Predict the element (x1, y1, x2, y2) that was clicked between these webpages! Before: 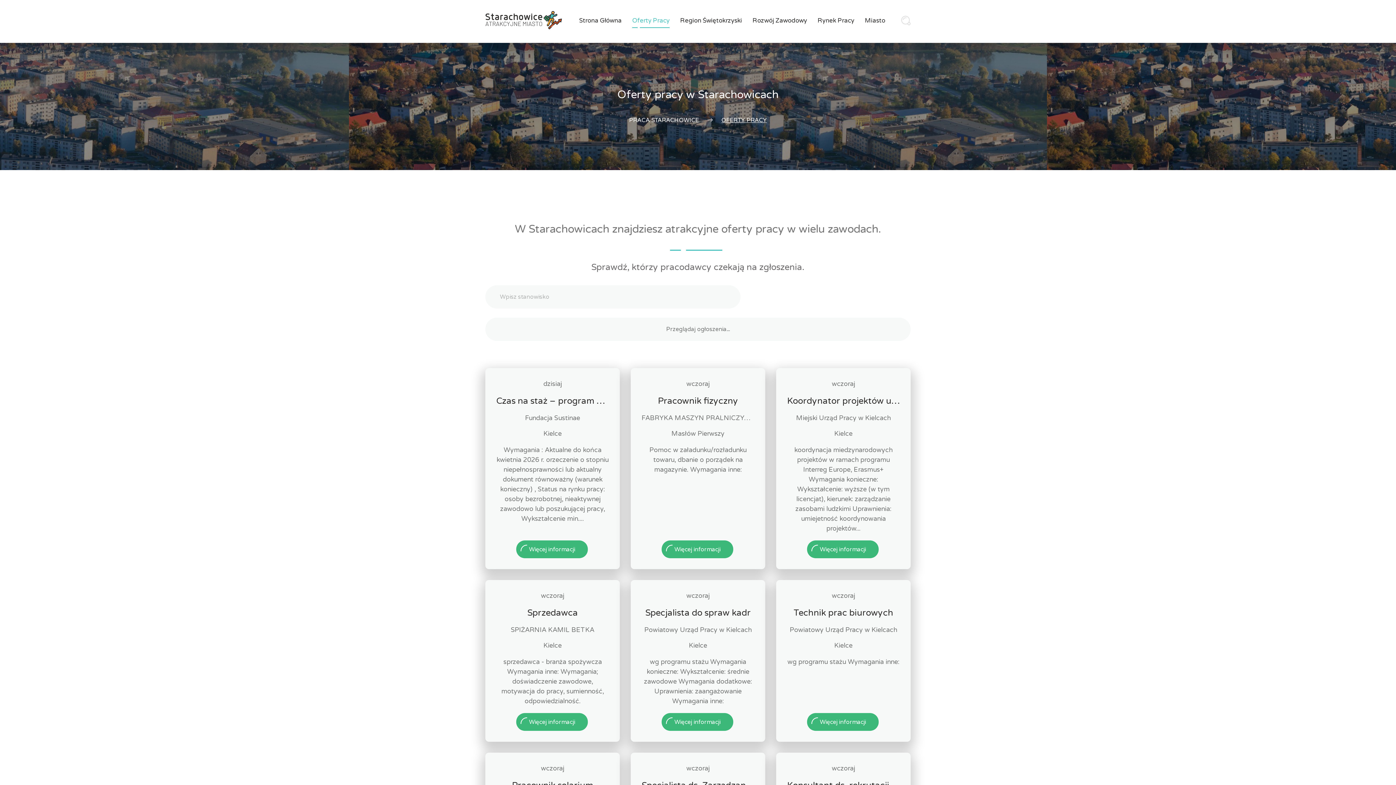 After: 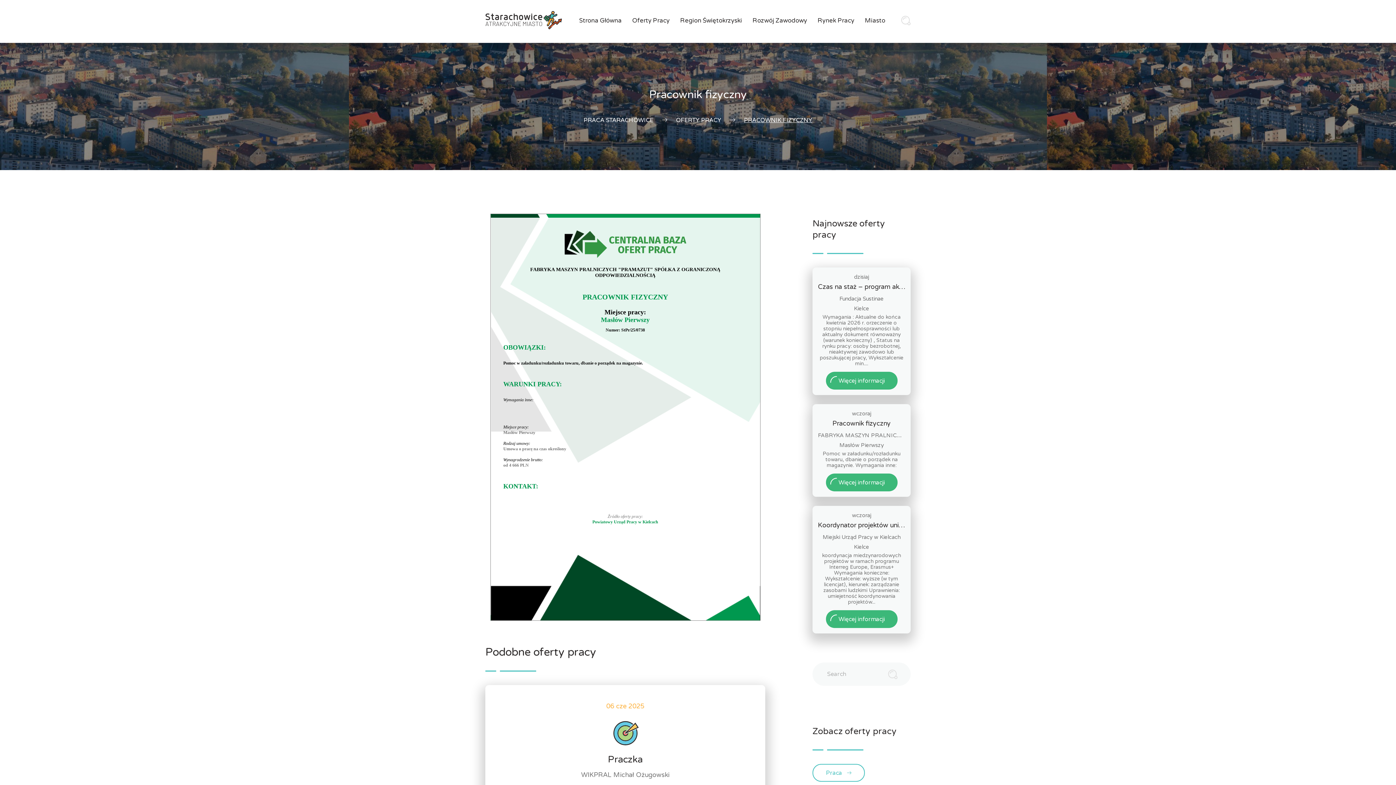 Action: bbox: (661, 540, 733, 558) label: Więcej informacji